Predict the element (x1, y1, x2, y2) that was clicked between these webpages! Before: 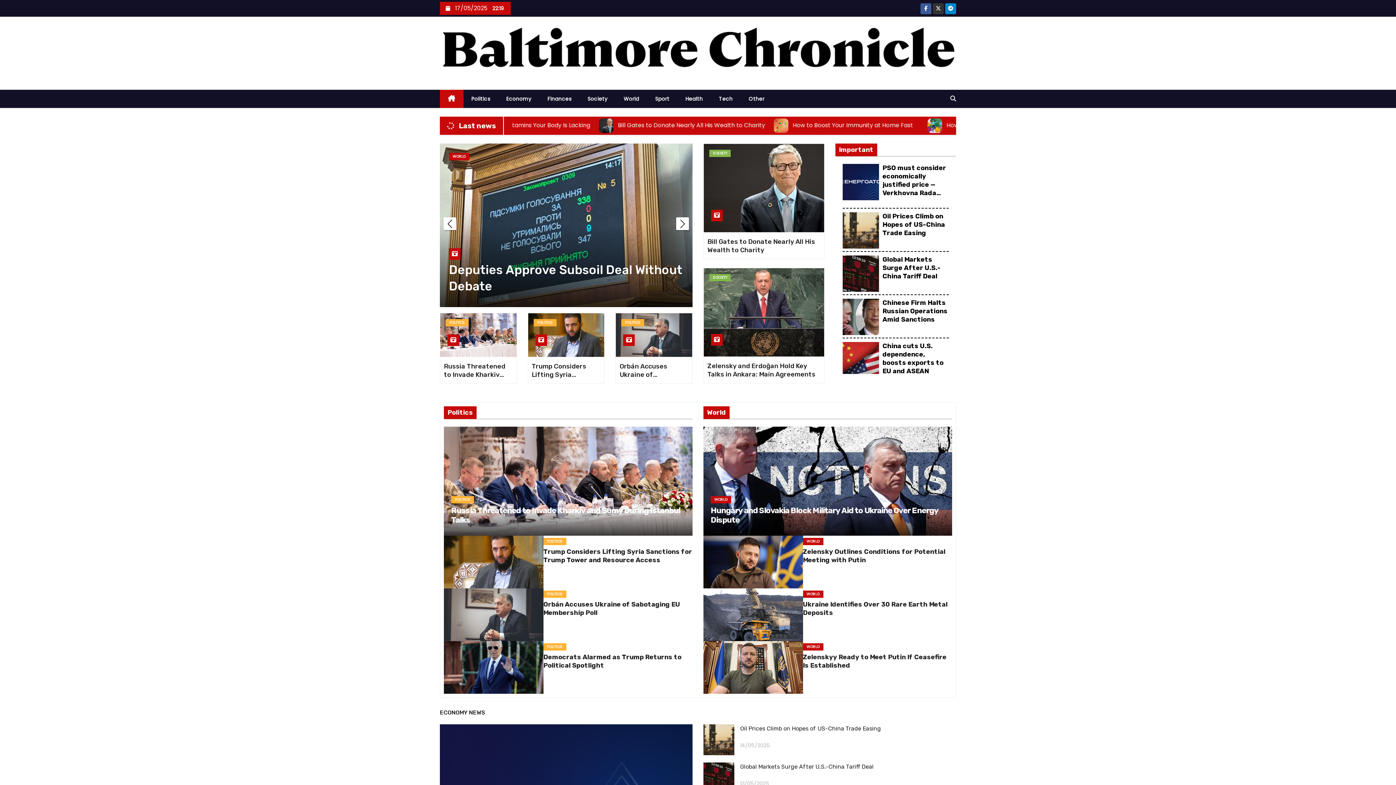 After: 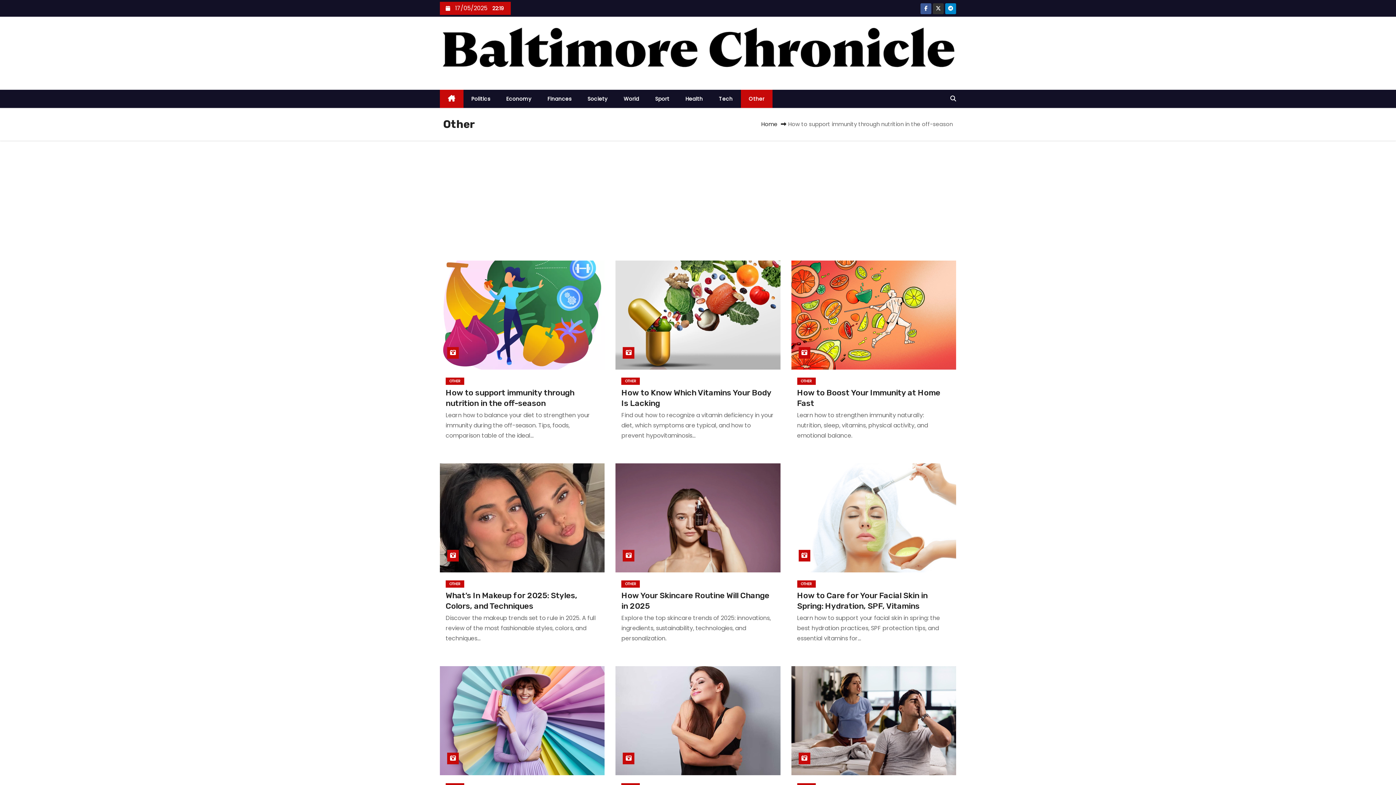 Action: bbox: (740, 89, 772, 108) label: Other